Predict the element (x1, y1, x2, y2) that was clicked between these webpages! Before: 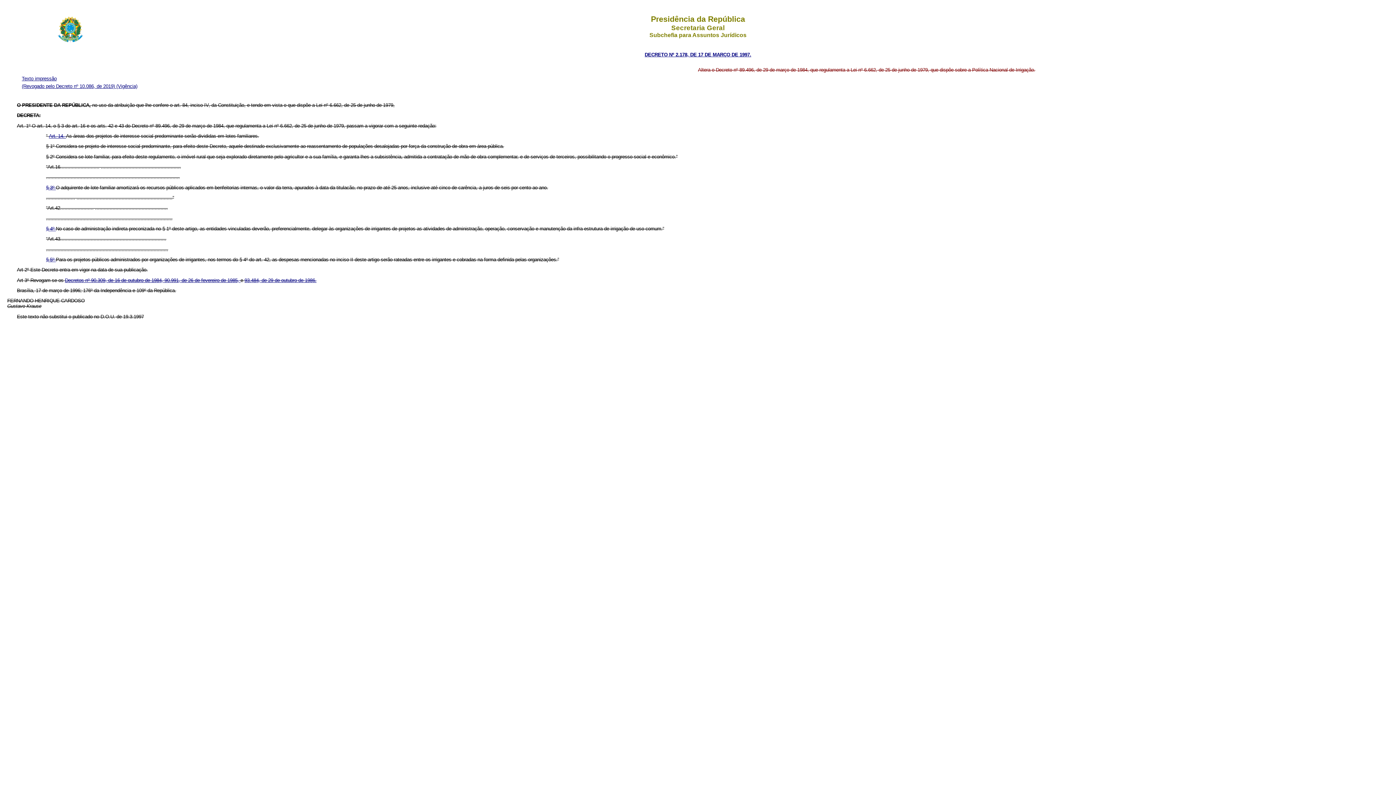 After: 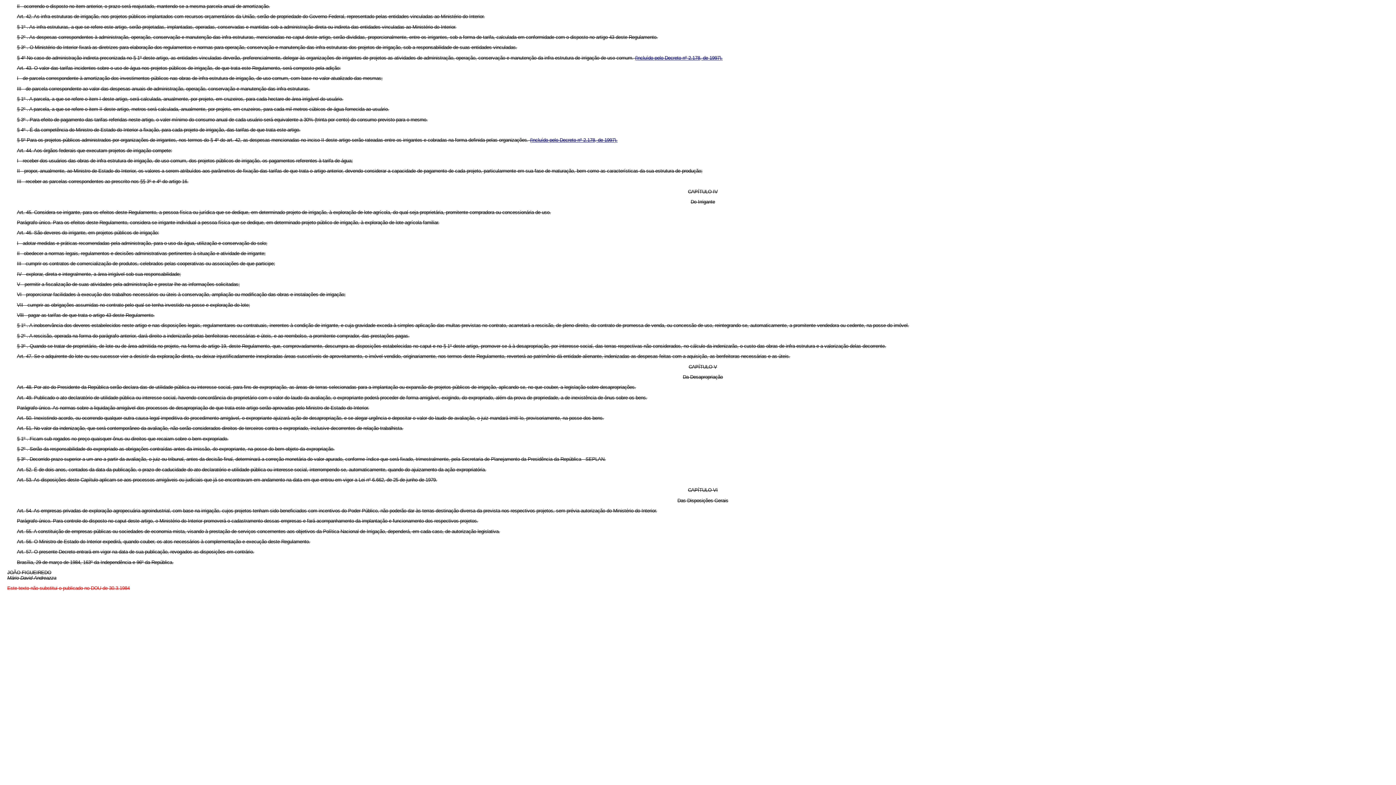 Action: label: § 4º  bbox: (46, 226, 55, 231)